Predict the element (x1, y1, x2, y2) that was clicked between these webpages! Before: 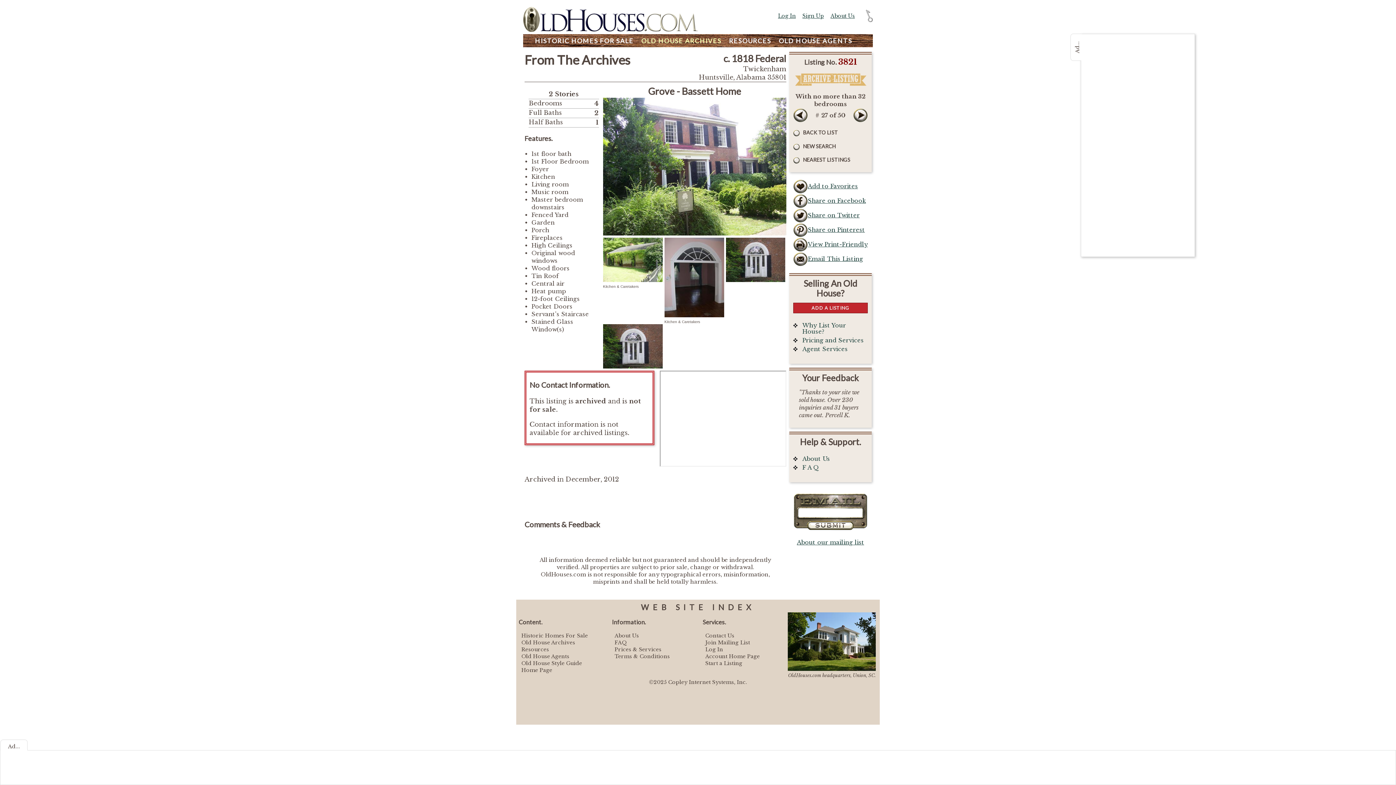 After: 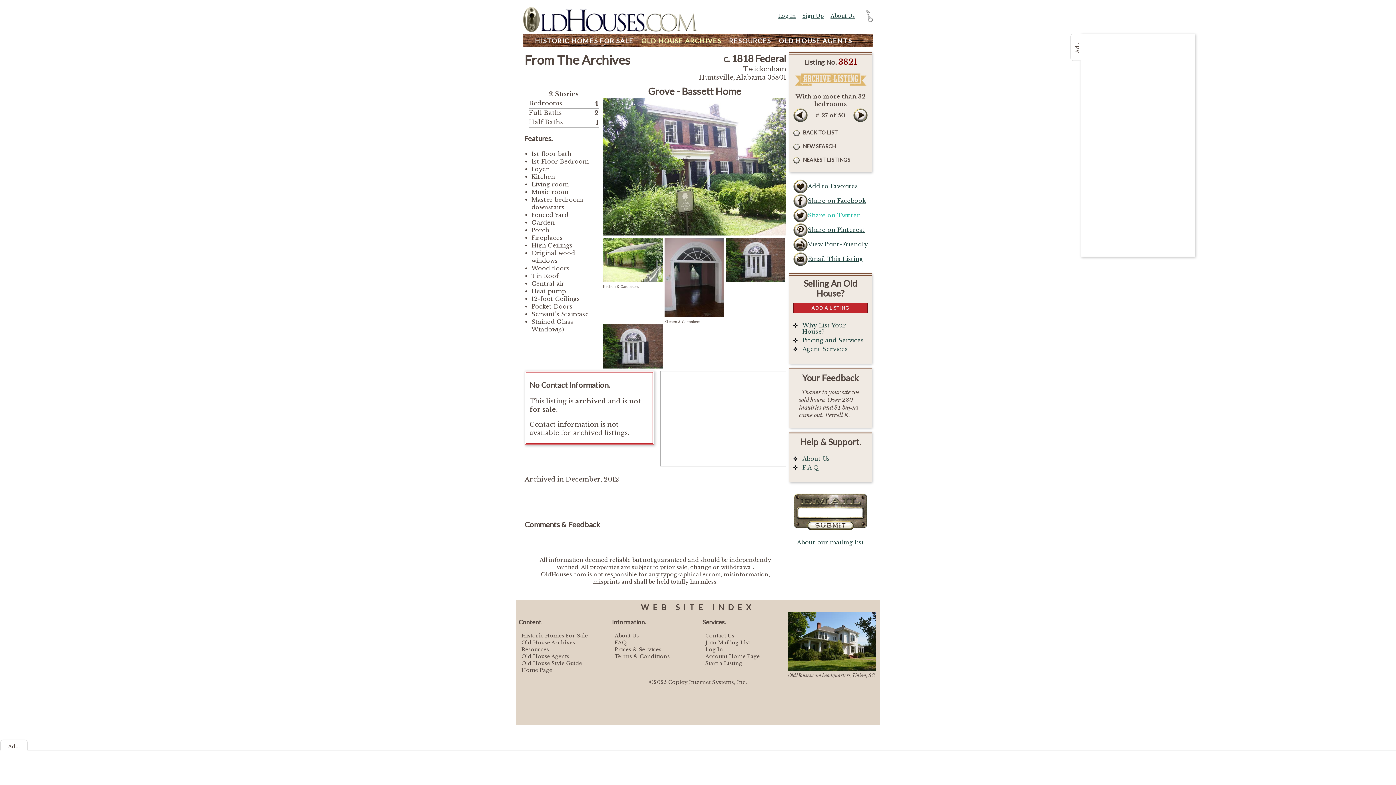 Action: bbox: (793, 208, 867, 222) label: Share on Twitter